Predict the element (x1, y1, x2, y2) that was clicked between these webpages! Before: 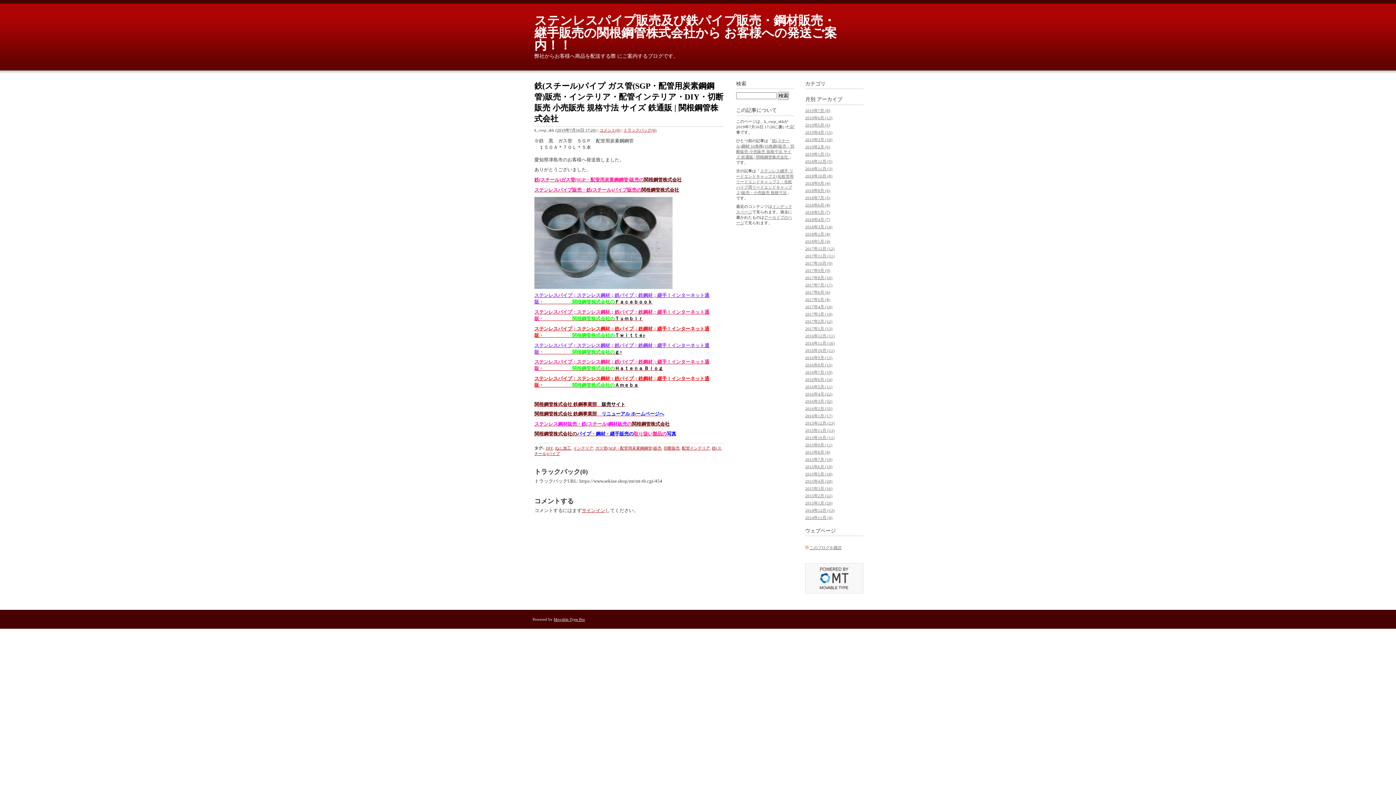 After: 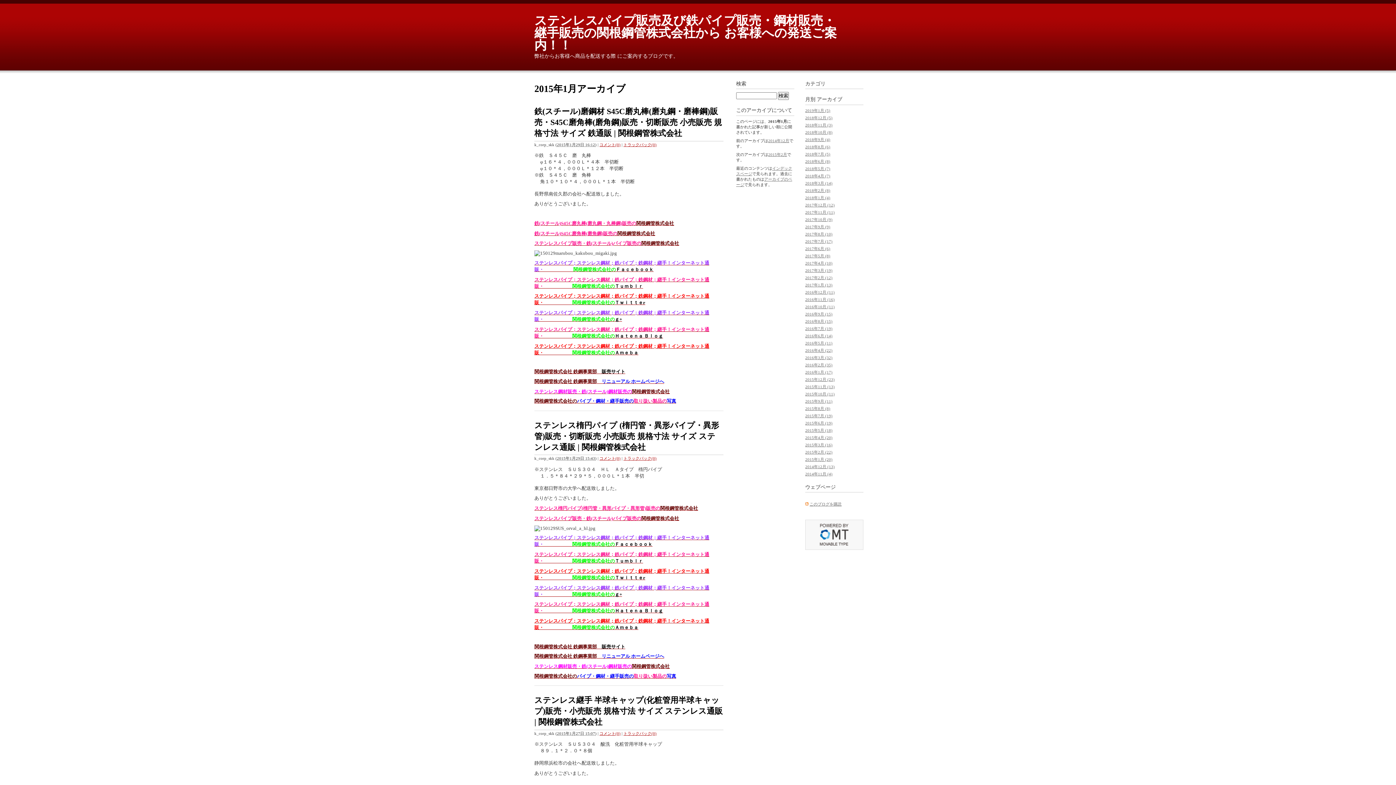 Action: bbox: (805, 500, 832, 505) label: 2015年1月 (20)